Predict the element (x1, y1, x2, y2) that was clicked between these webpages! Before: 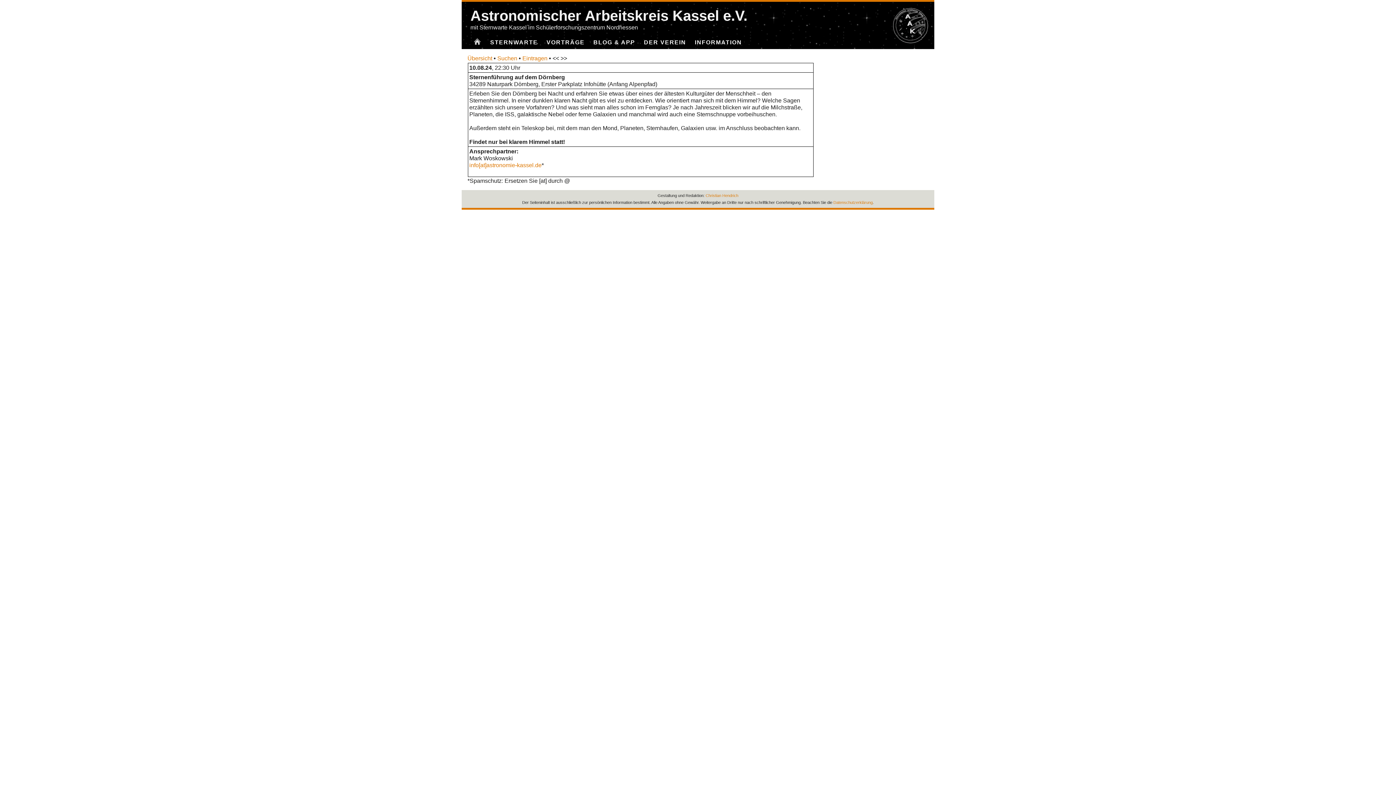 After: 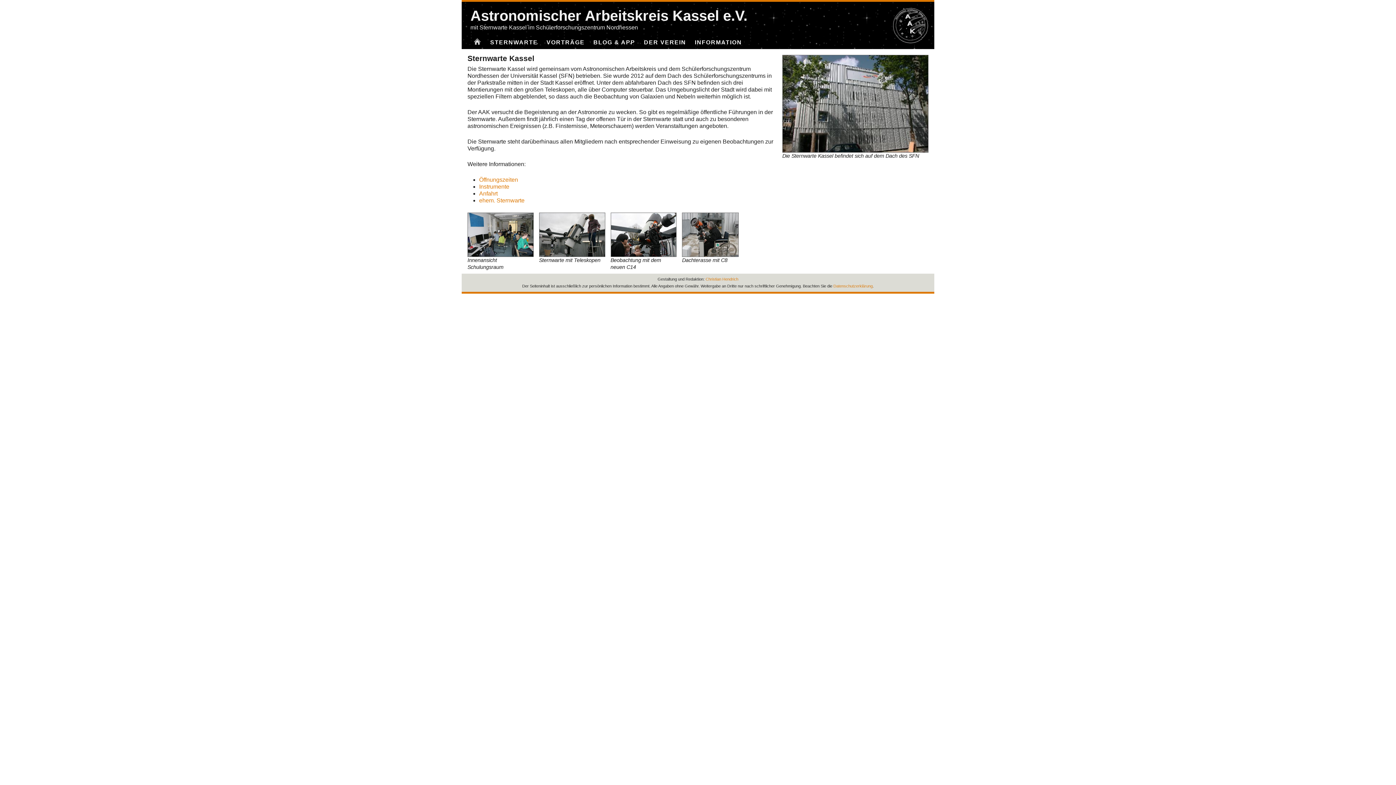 Action: bbox: (487, 36, 540, 48) label: STERNWARTE